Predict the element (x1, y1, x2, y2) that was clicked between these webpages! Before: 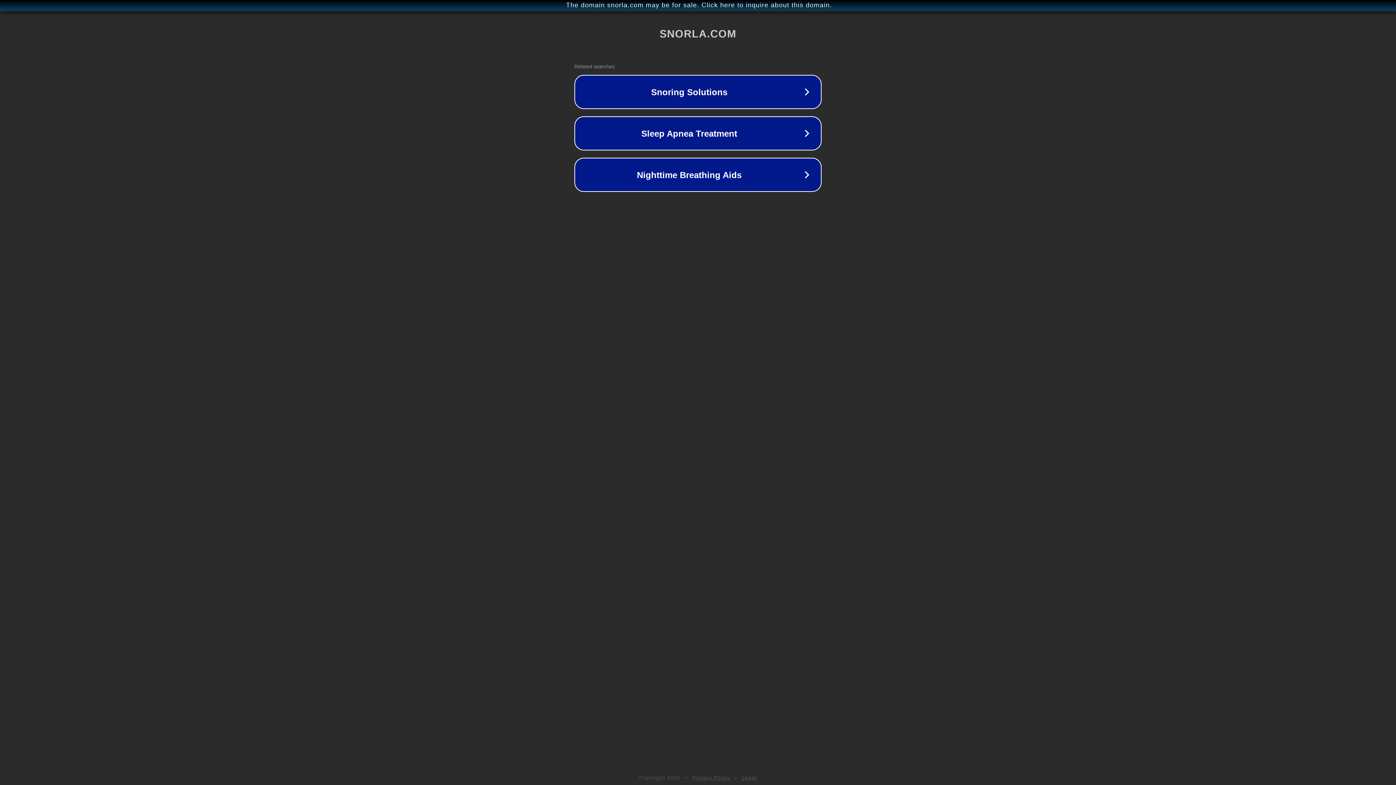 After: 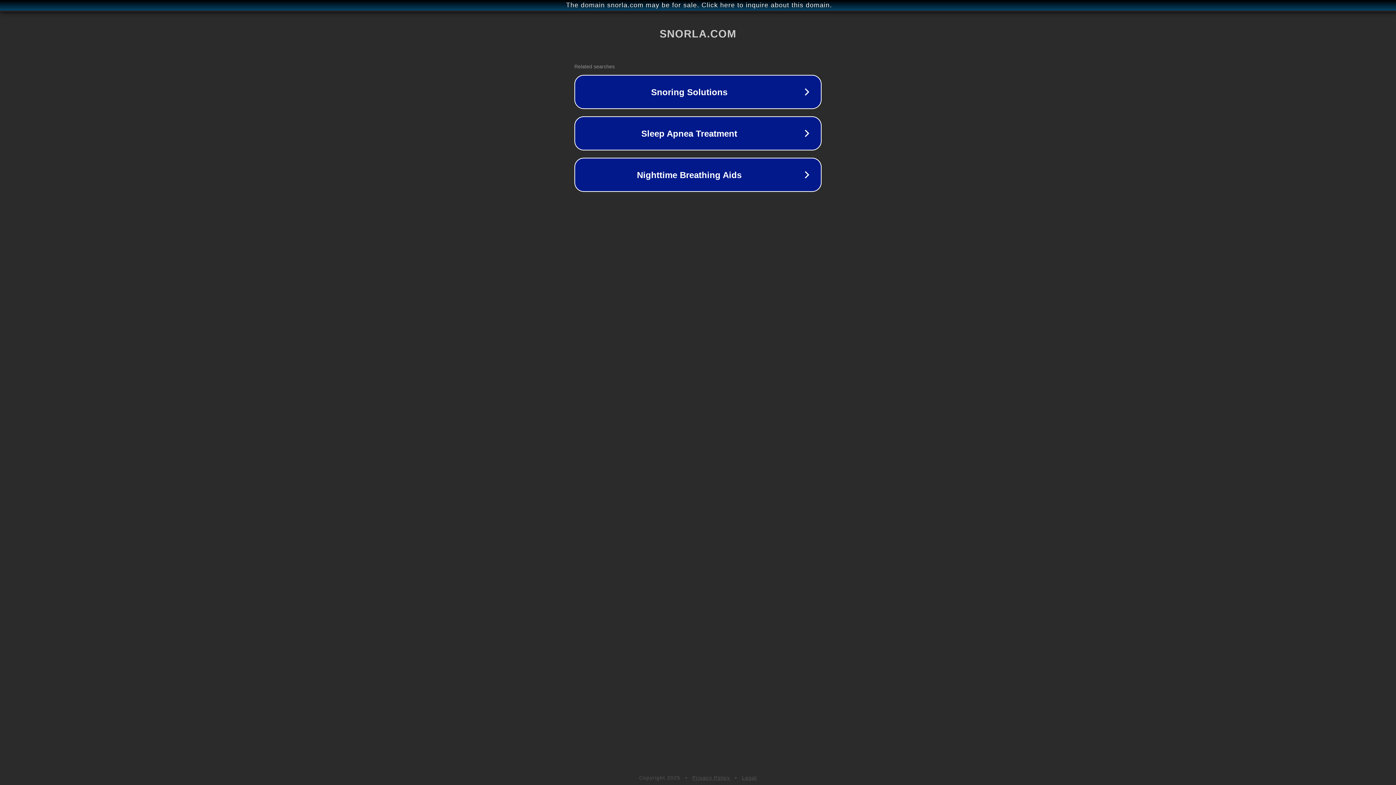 Action: bbox: (742, 775, 757, 781) label: Legal